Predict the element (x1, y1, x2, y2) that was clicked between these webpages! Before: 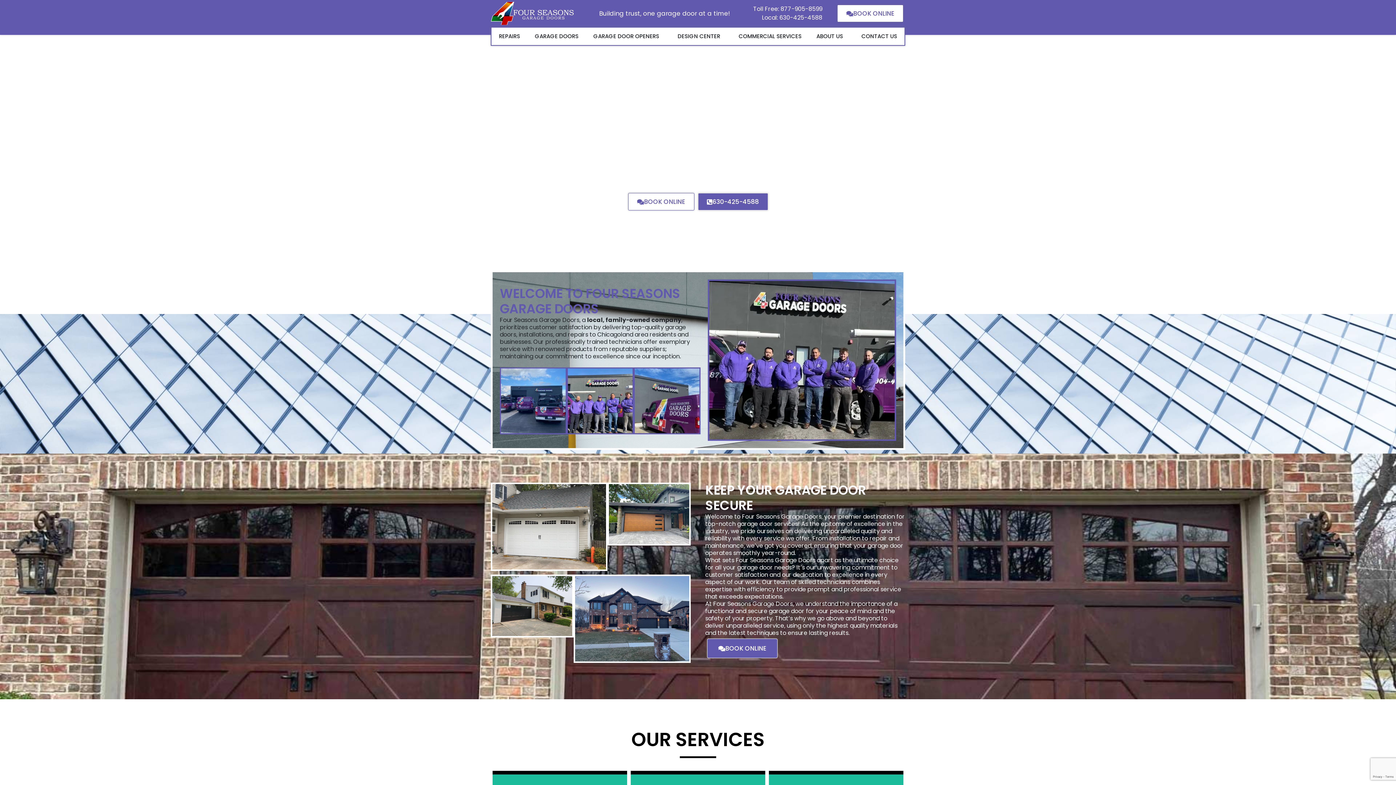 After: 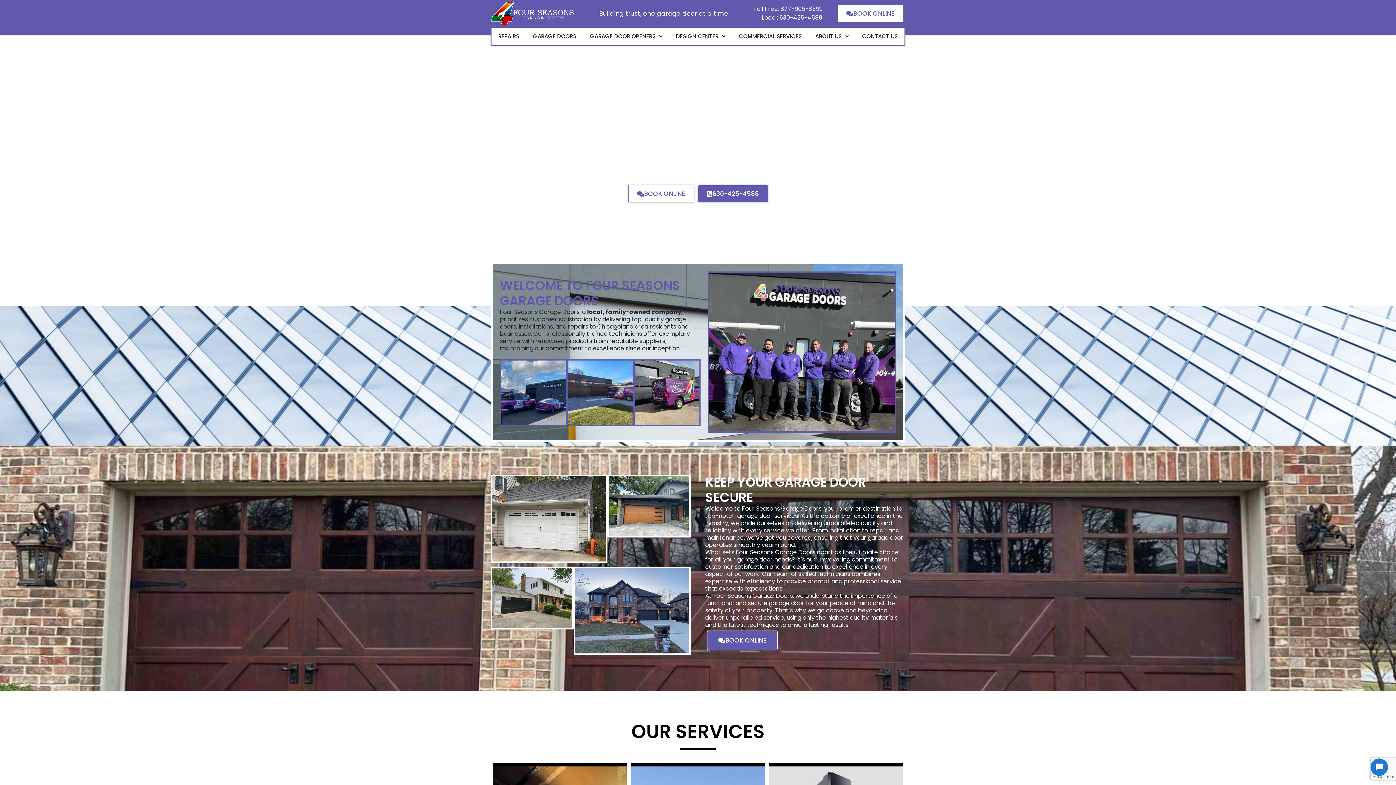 Action: label: Toll Free: 877-905-8599 bbox: (753, 5, 822, 12)